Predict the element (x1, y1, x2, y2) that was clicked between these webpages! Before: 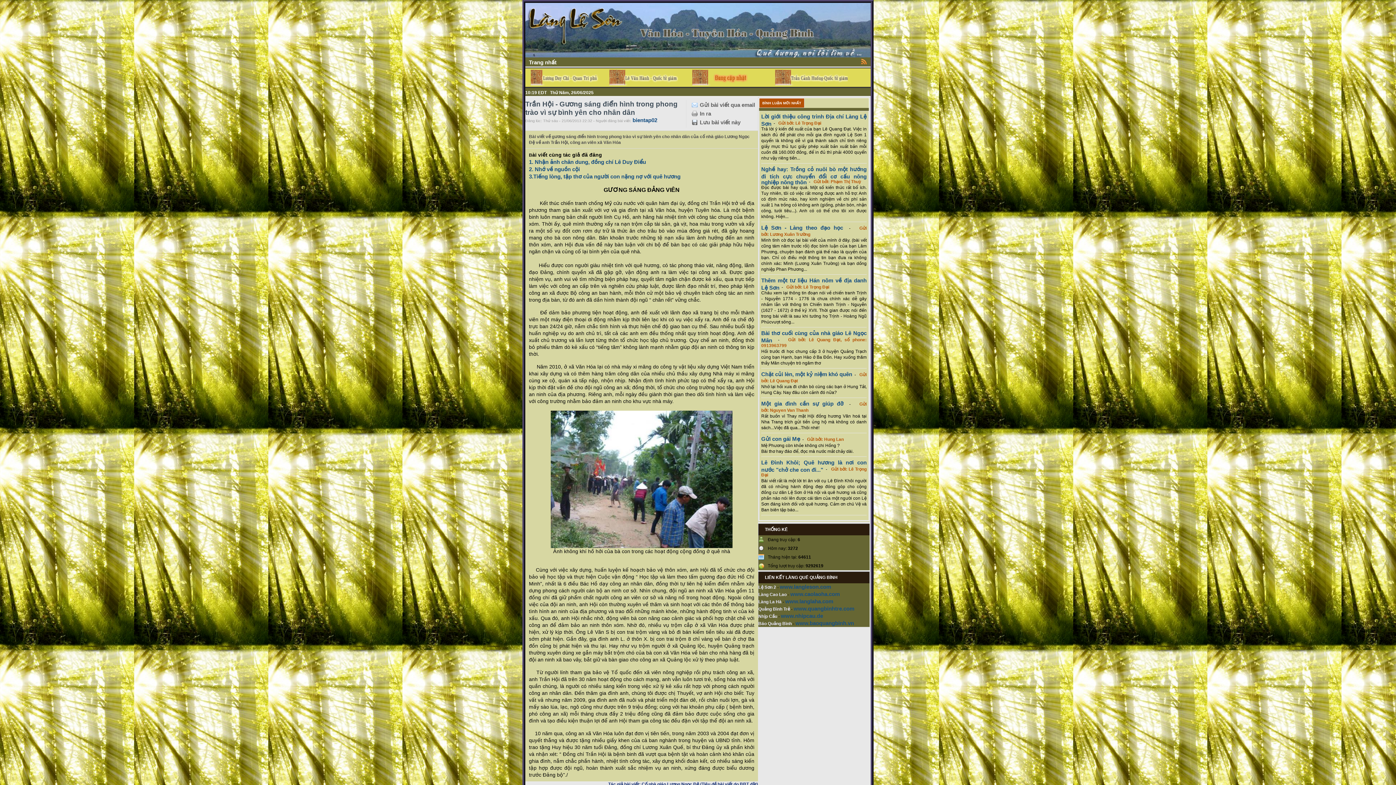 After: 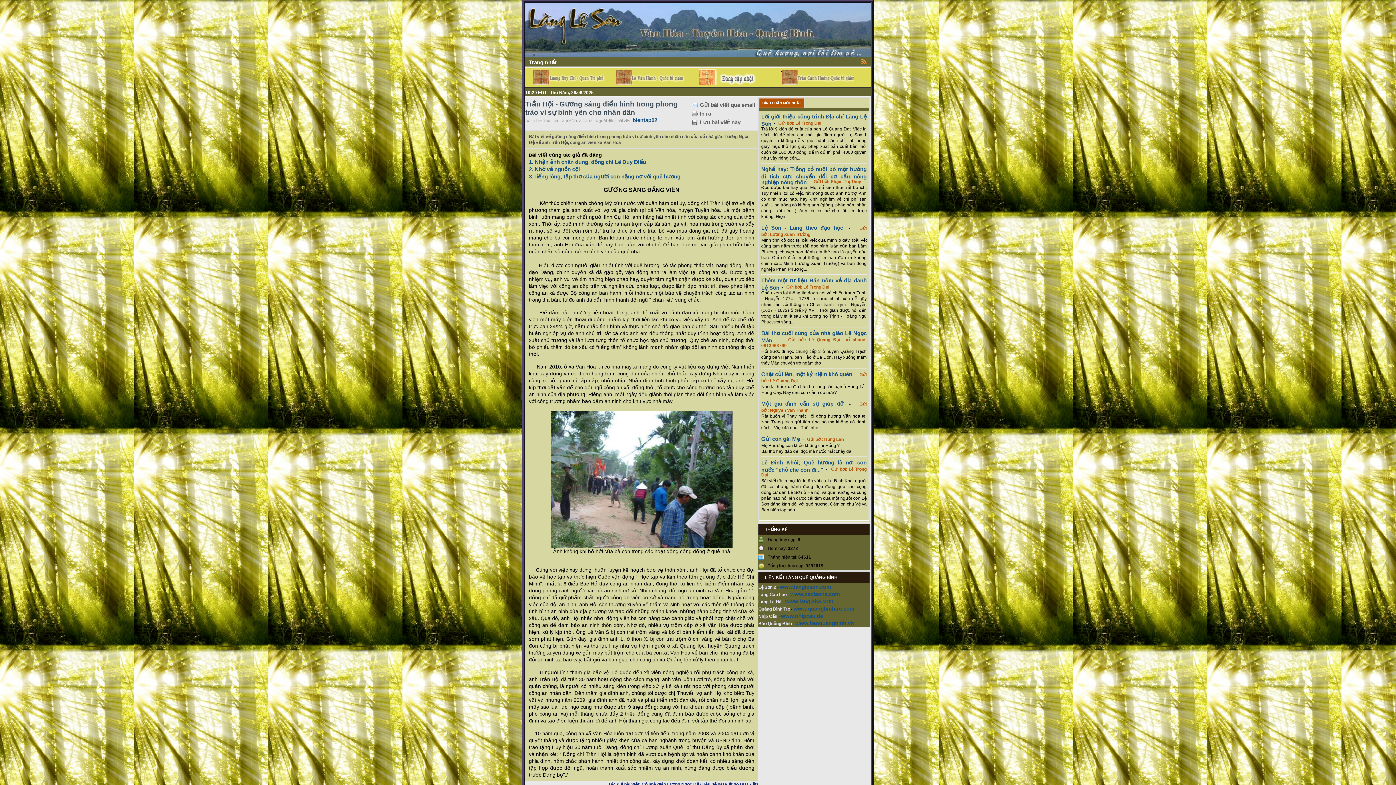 Action: bbox: (675, 69, 748, 85)